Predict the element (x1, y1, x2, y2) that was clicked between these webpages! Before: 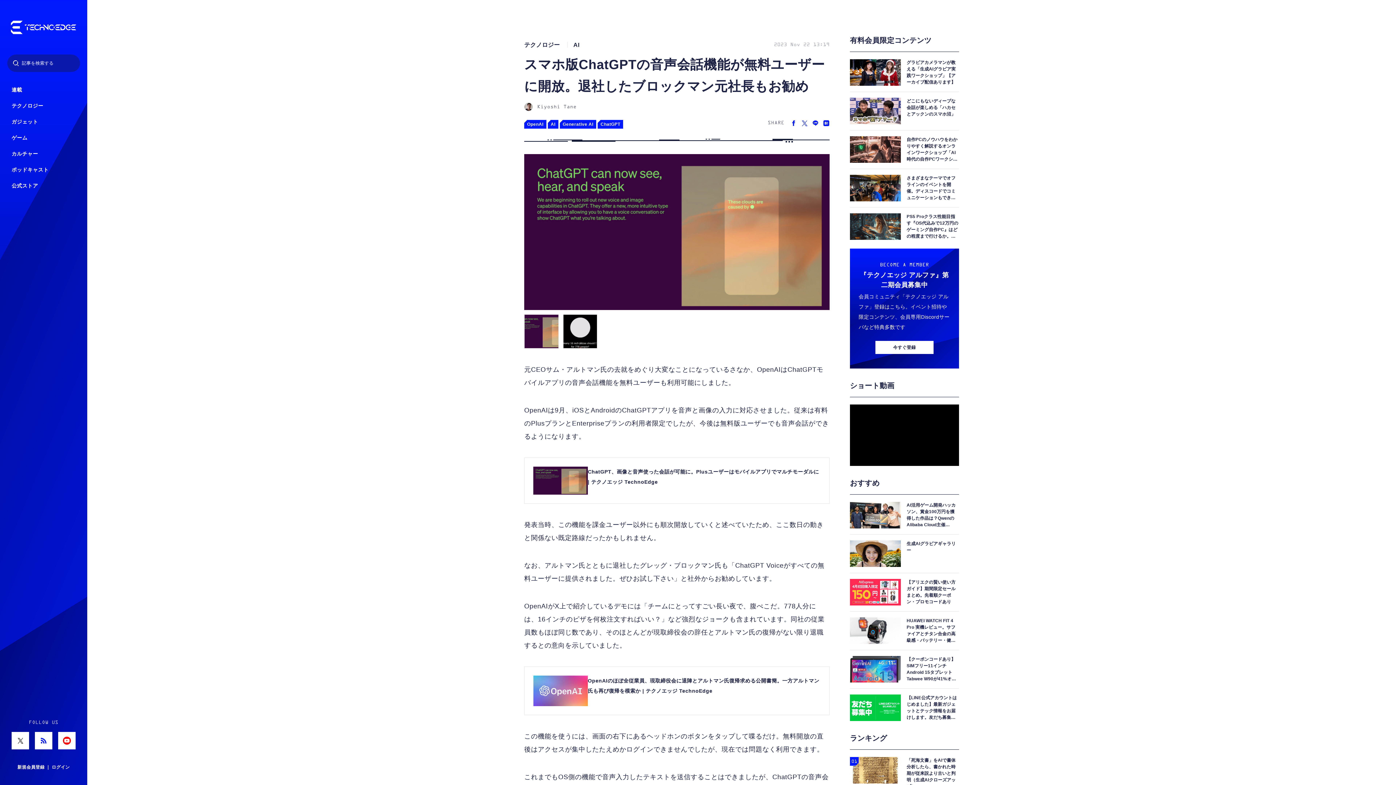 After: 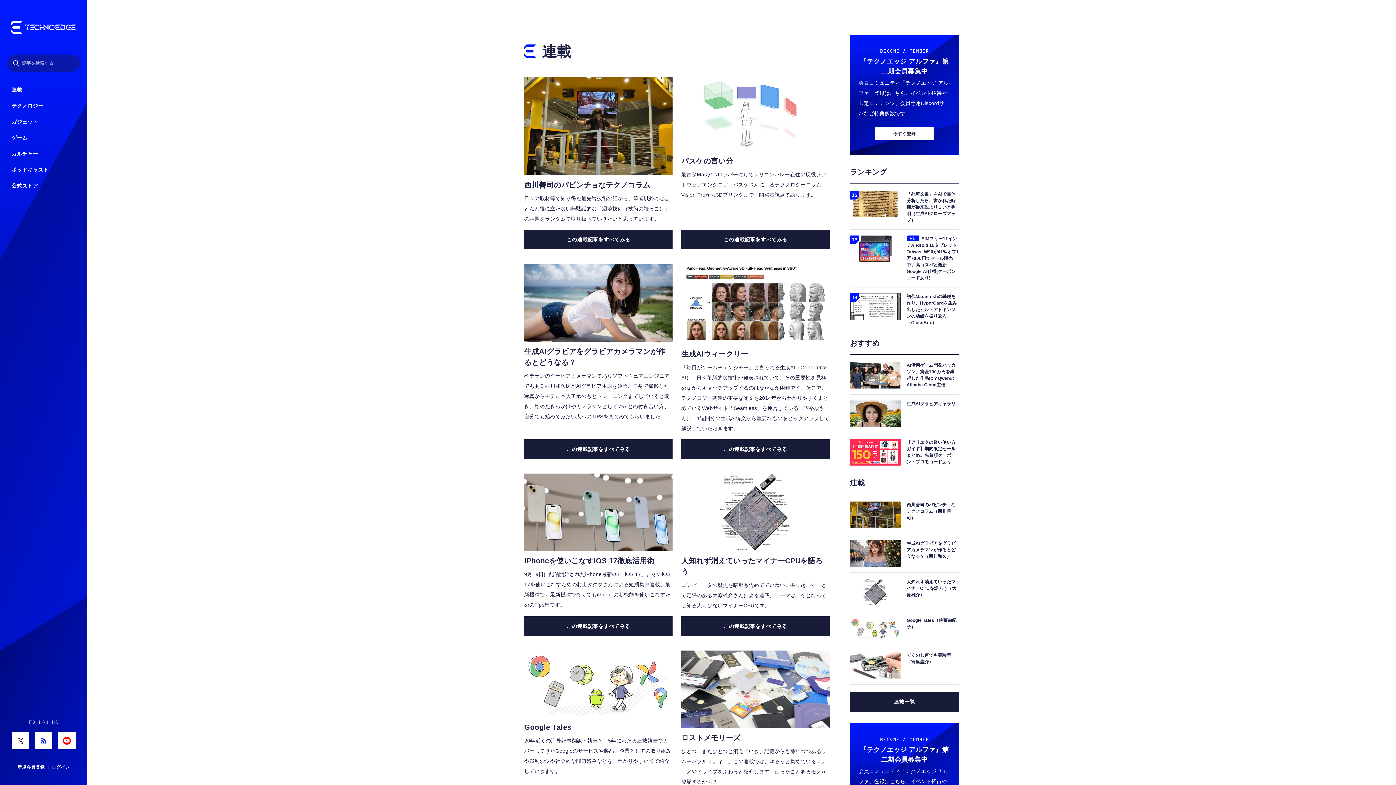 Action: label: 連載 bbox: (7, 82, 80, 98)